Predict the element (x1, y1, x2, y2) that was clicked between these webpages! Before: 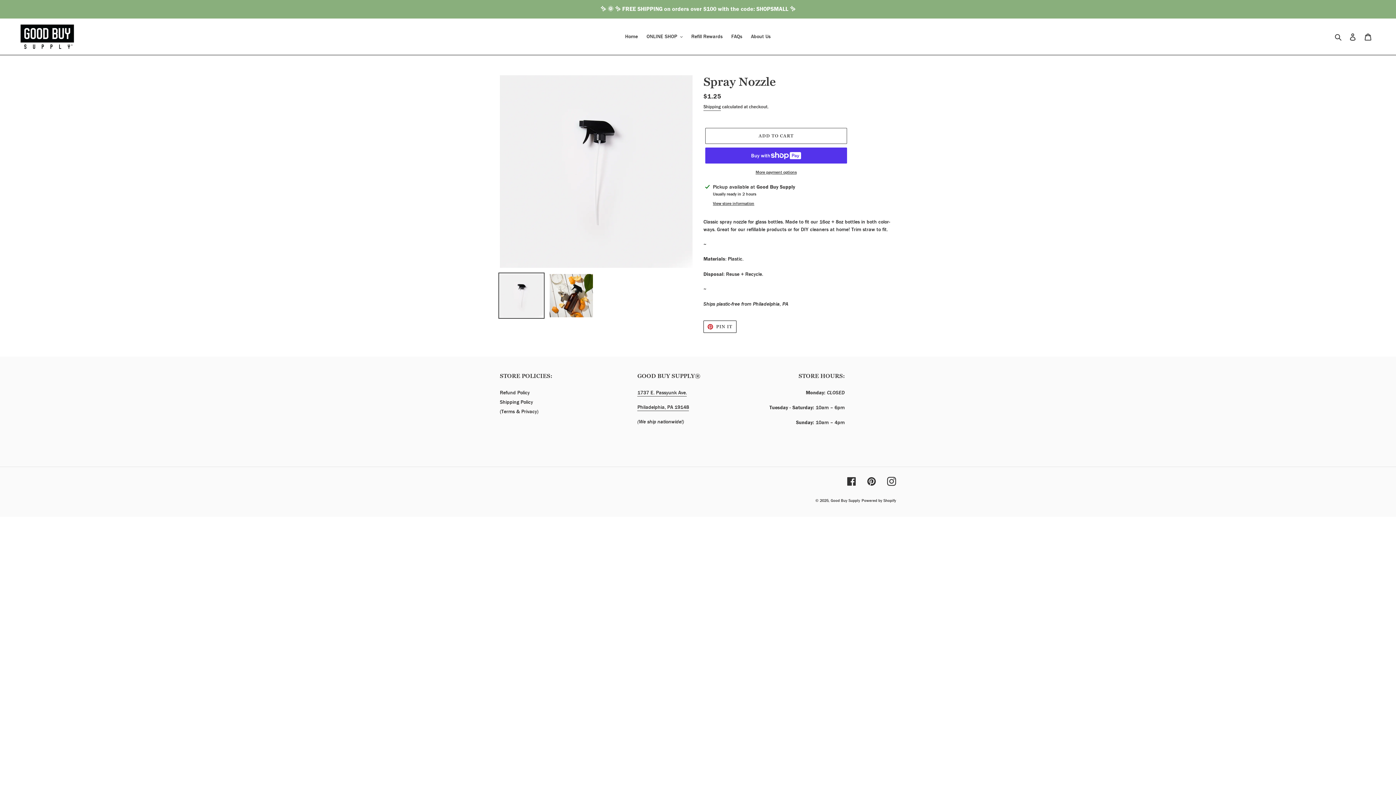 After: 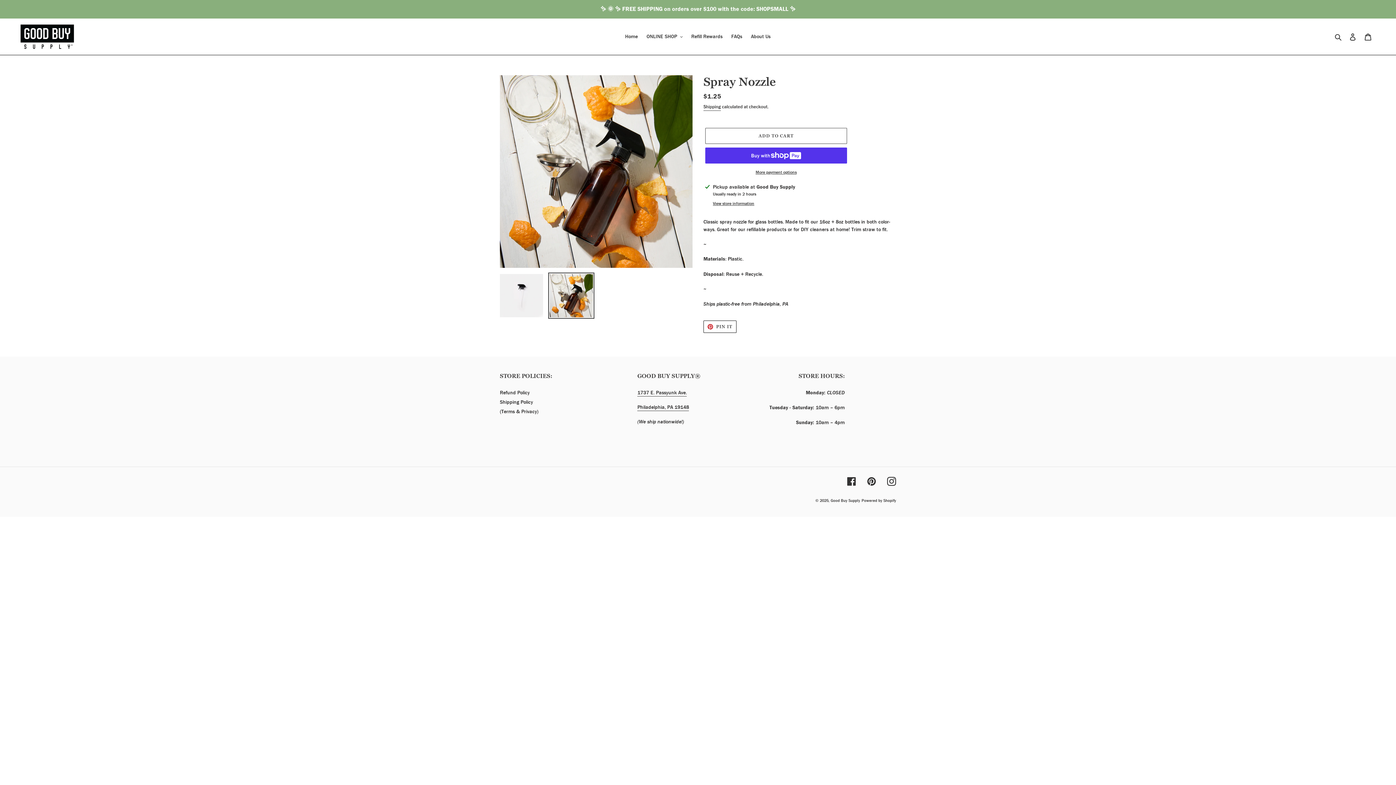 Action: bbox: (548, 272, 594, 318)